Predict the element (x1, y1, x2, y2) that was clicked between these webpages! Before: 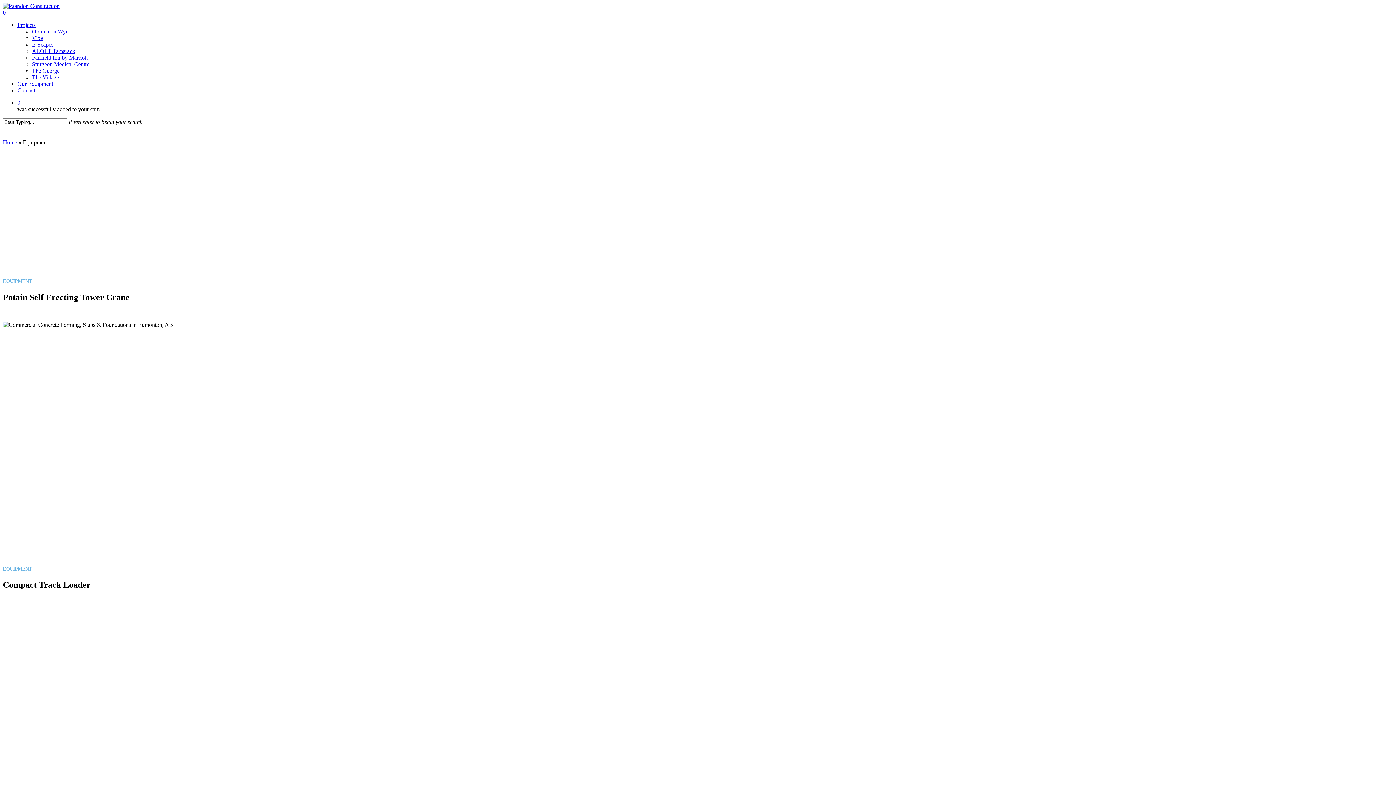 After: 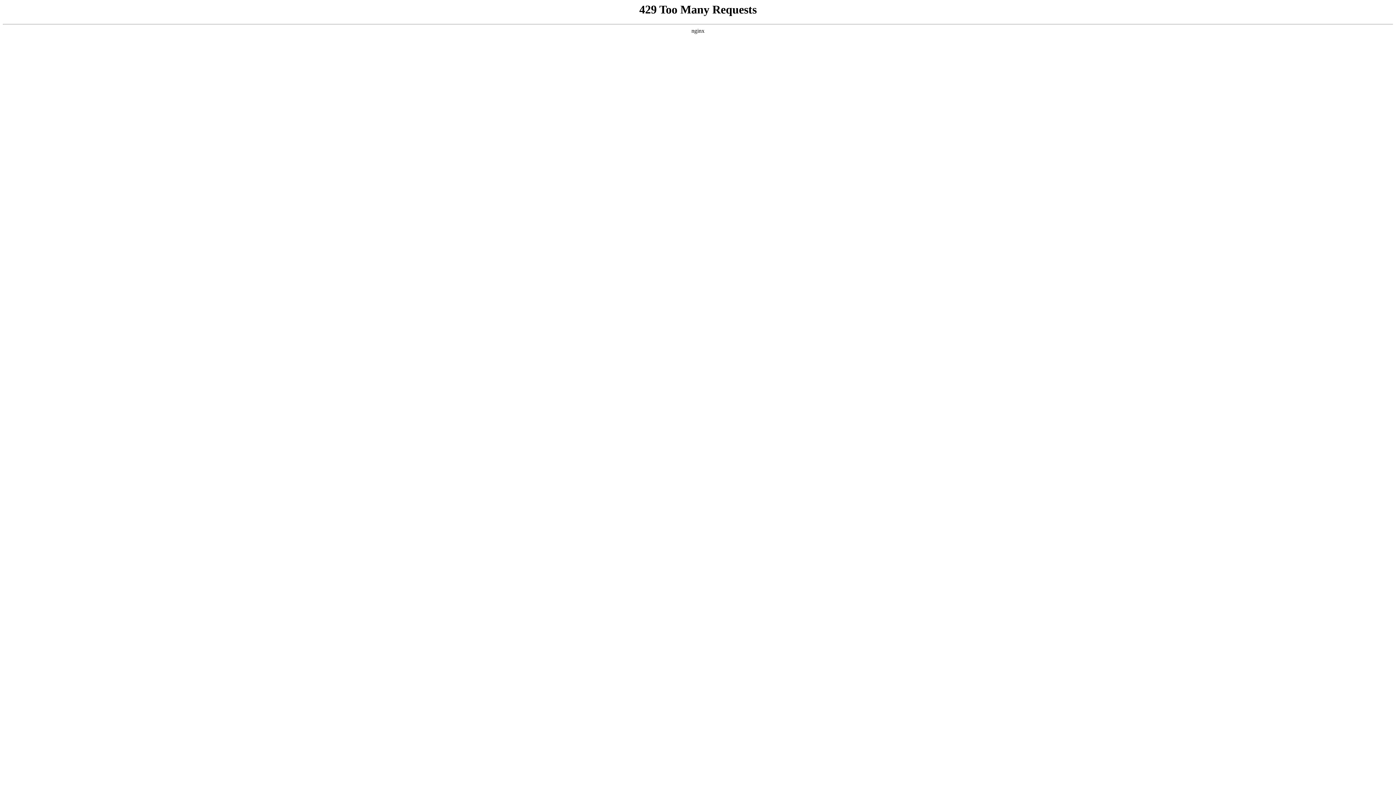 Action: label: 0 bbox: (17, 99, 1393, 106)